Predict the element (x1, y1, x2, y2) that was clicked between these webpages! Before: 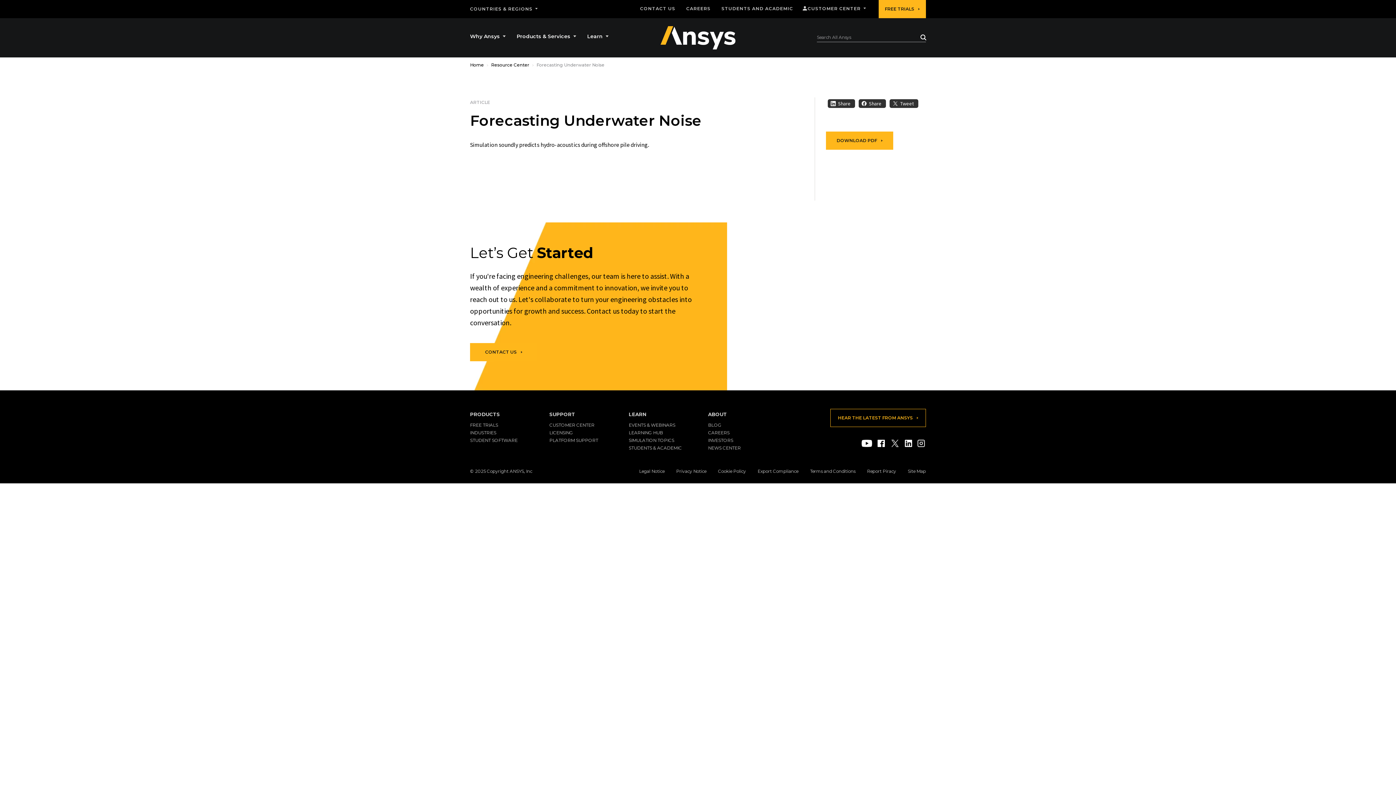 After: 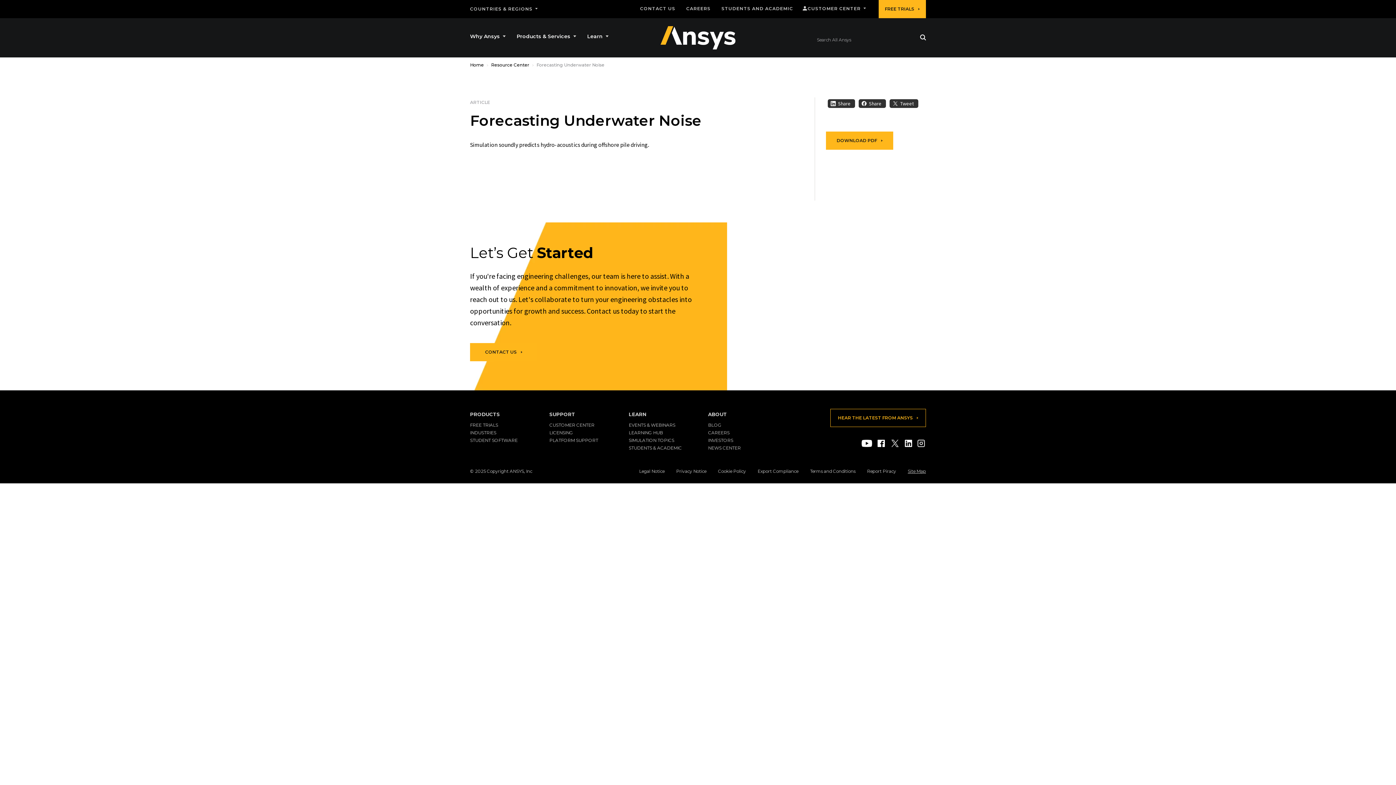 Action: bbox: (908, 468, 926, 474) label: Site Map